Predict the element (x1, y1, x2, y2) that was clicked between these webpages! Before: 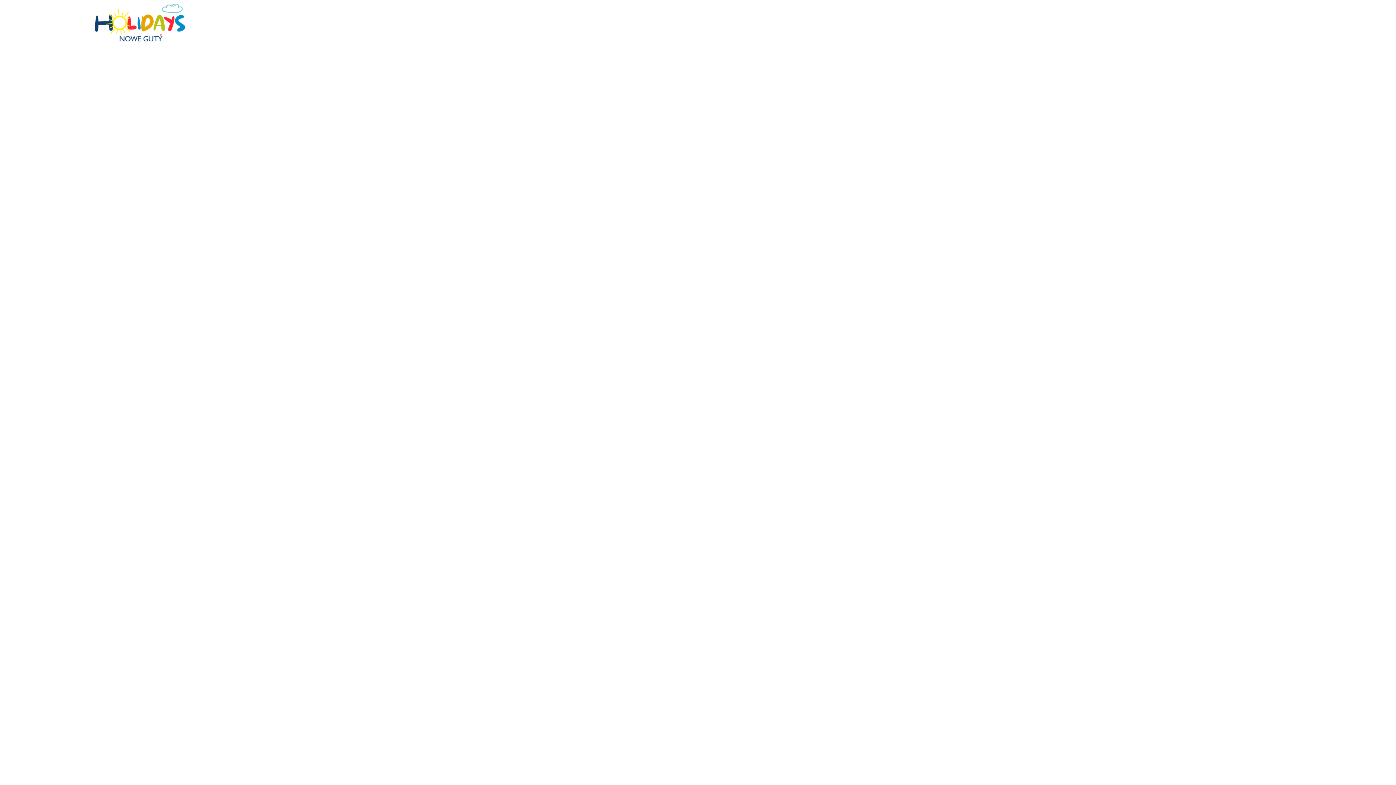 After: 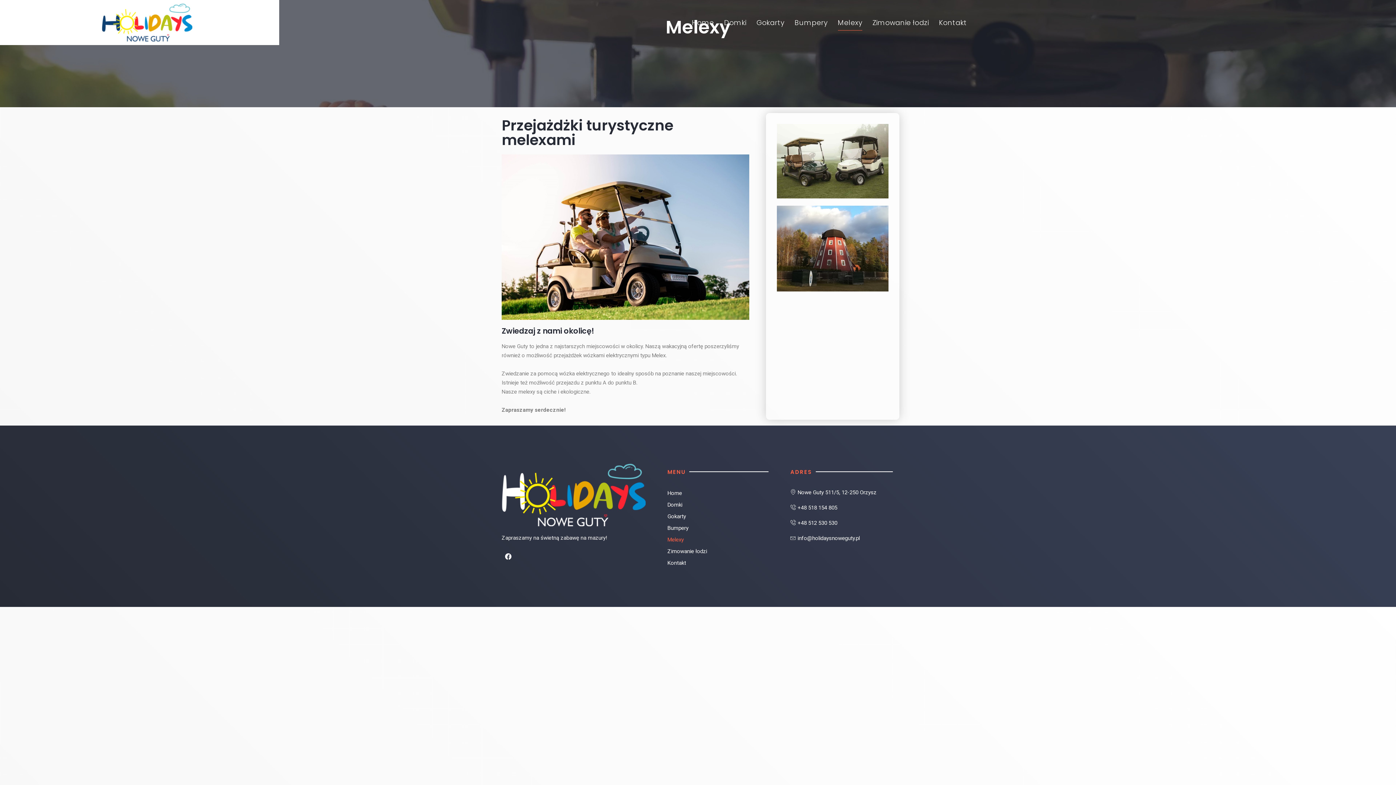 Action: label: Melexy bbox: (1270, 11, 1289, 33)